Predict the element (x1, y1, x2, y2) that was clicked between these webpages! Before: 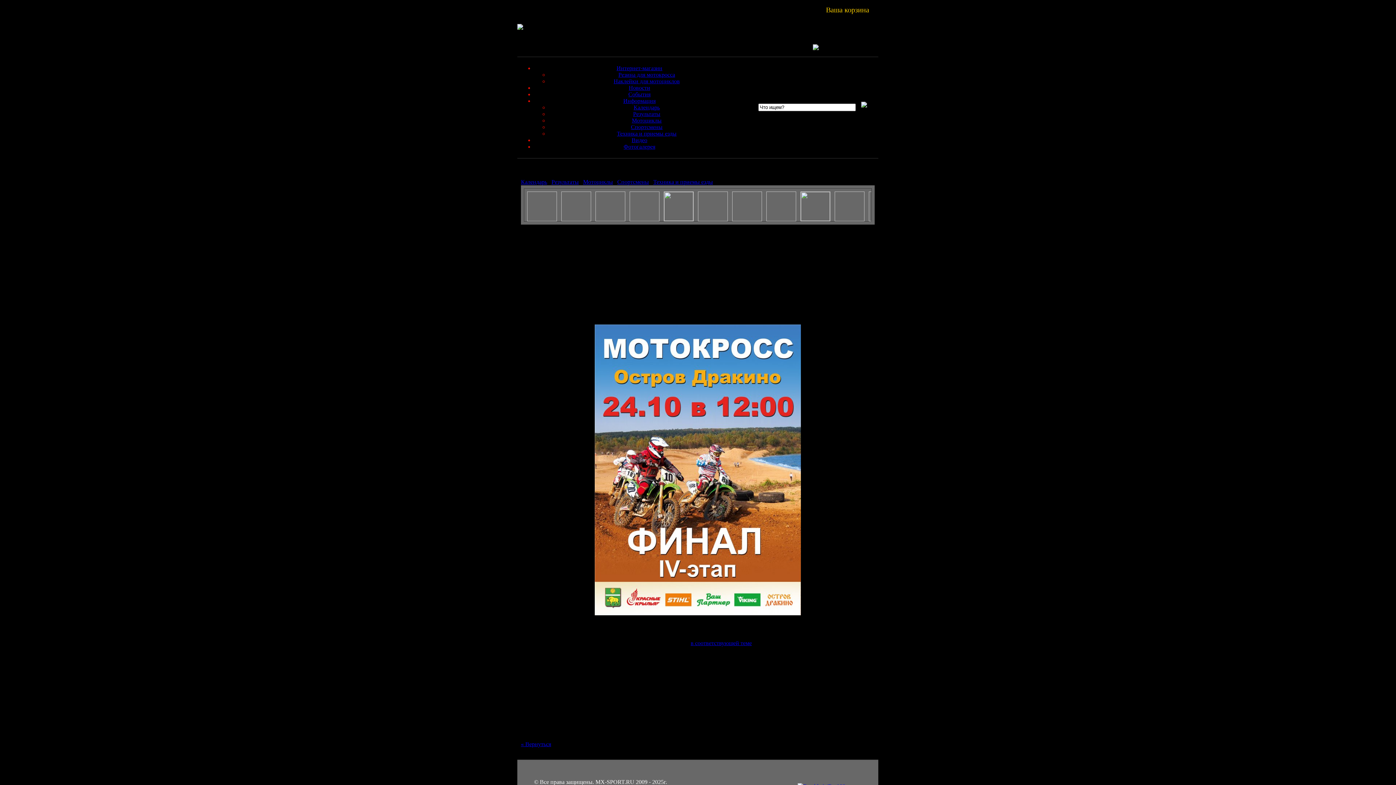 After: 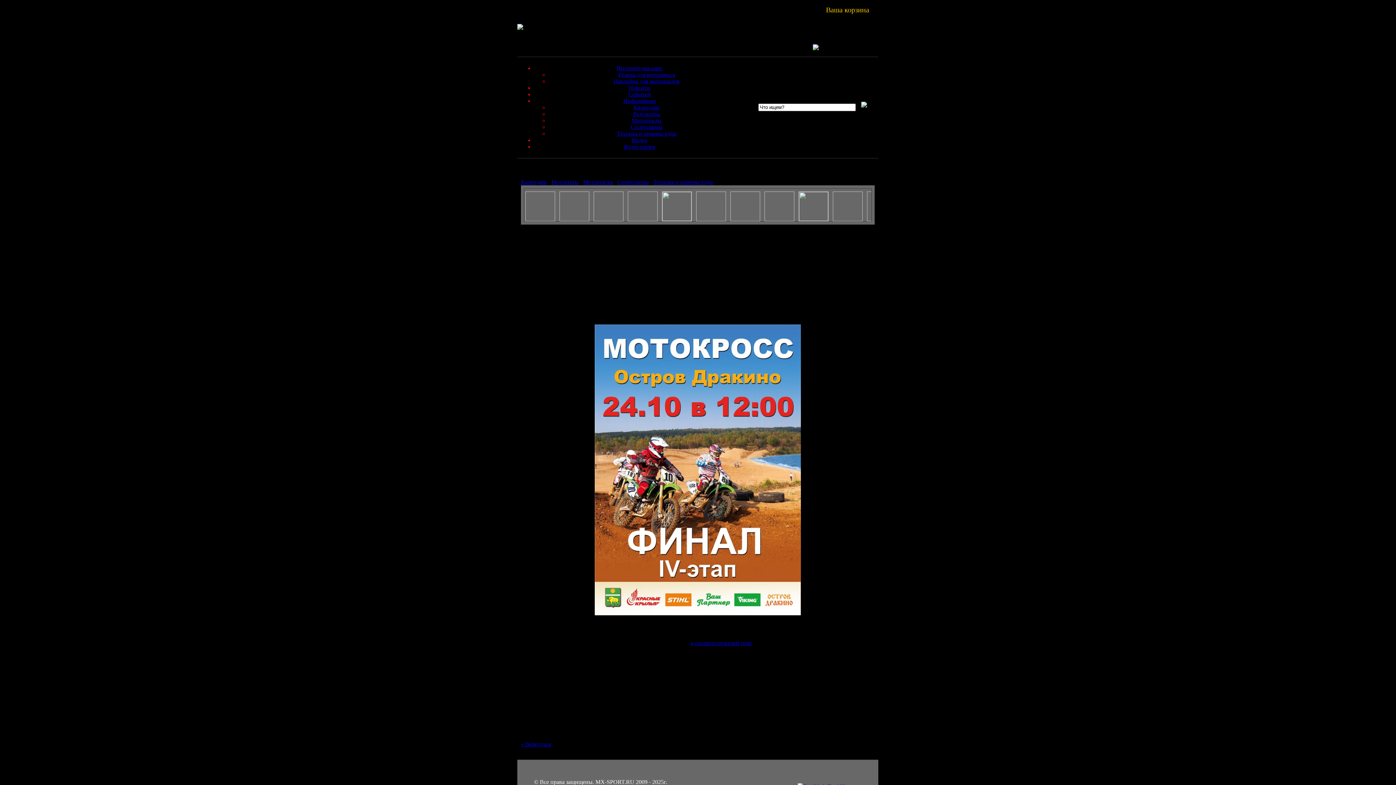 Action: bbox: (690, 640, 752, 646) label: в соответствующей теме